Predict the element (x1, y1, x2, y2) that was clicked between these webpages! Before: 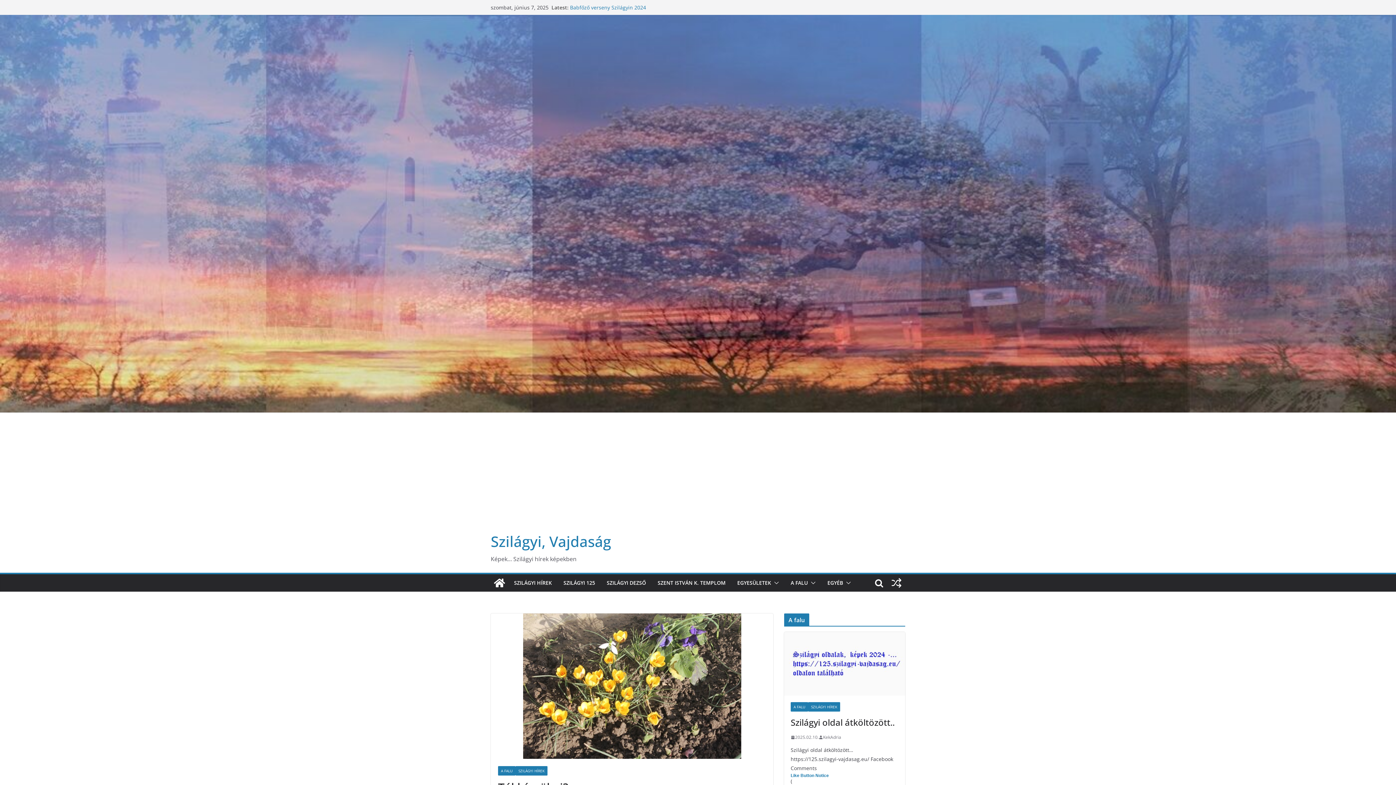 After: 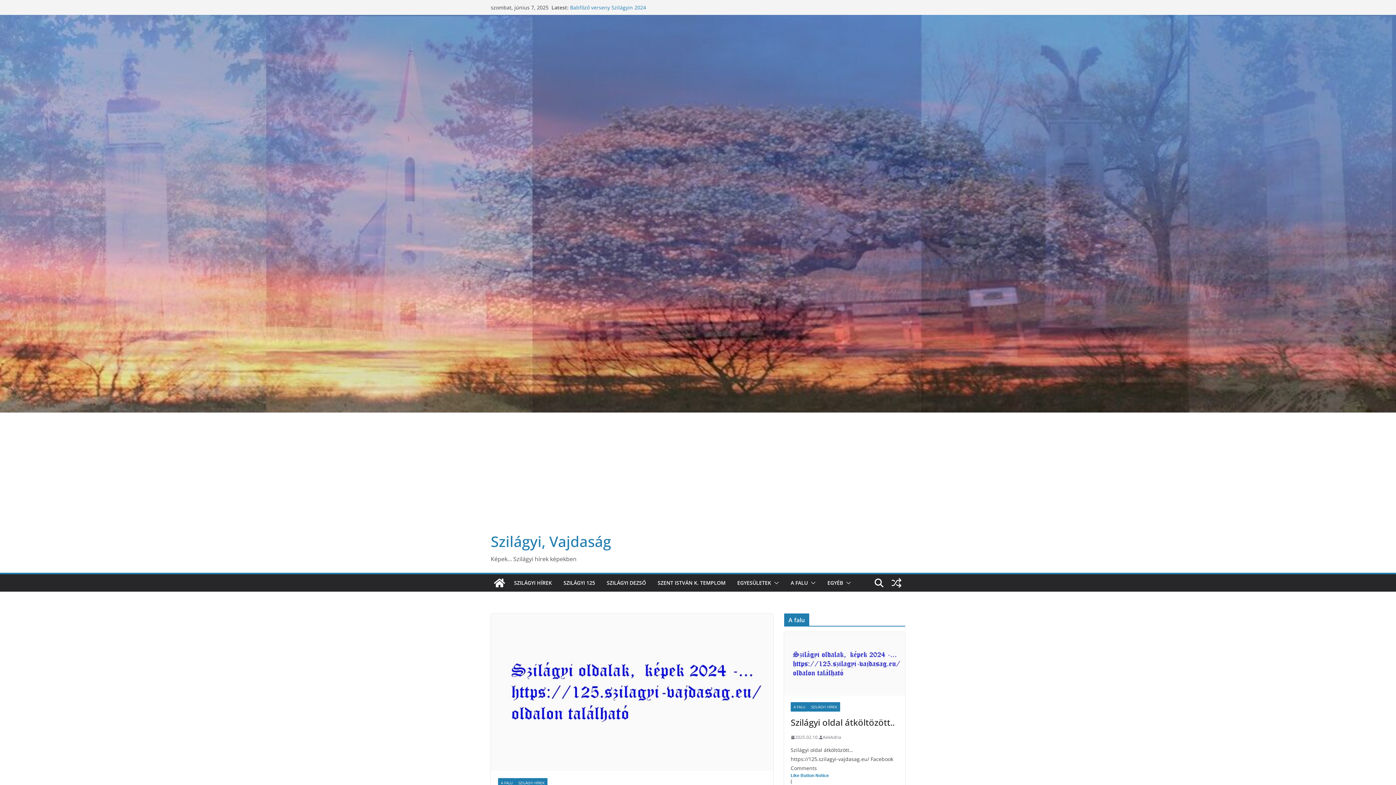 Action: bbox: (784, 632, 905, 696)